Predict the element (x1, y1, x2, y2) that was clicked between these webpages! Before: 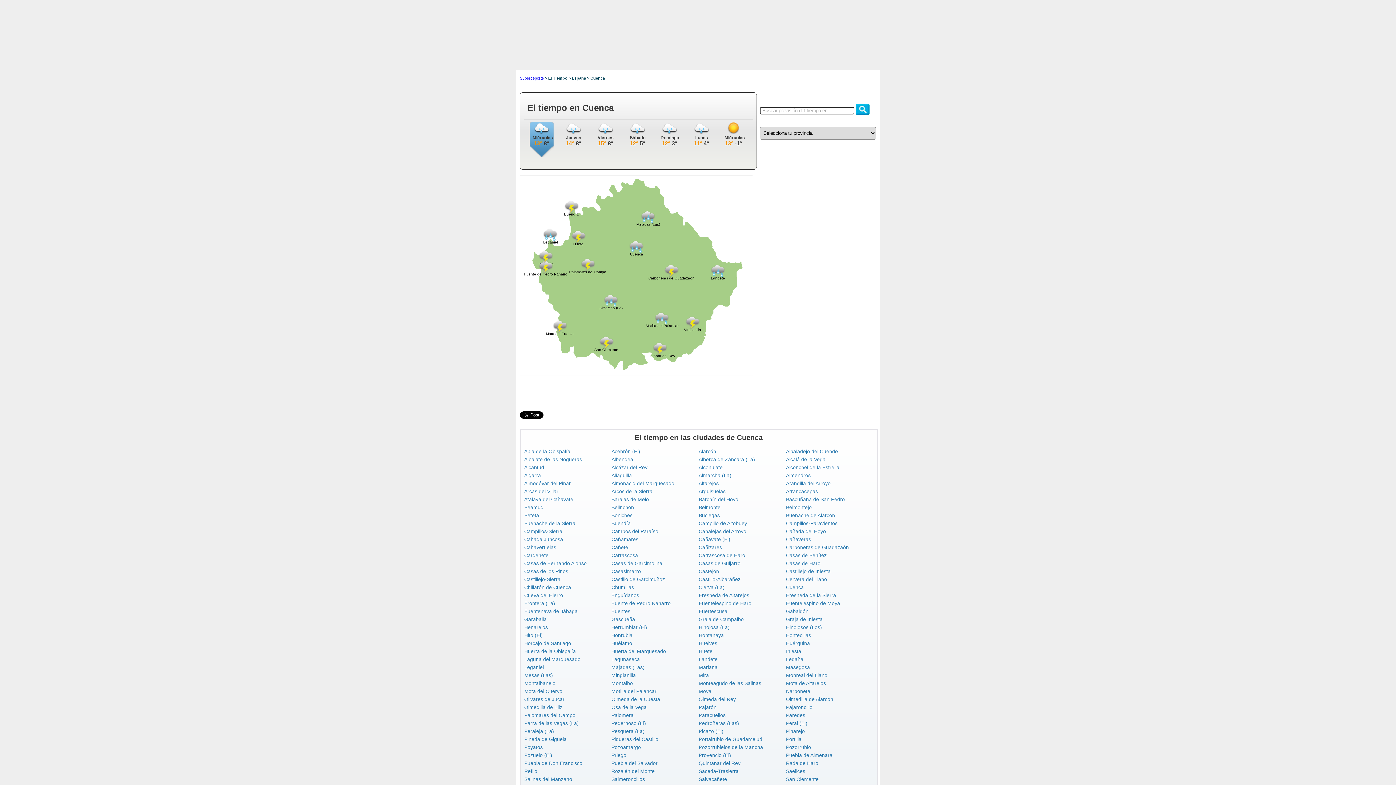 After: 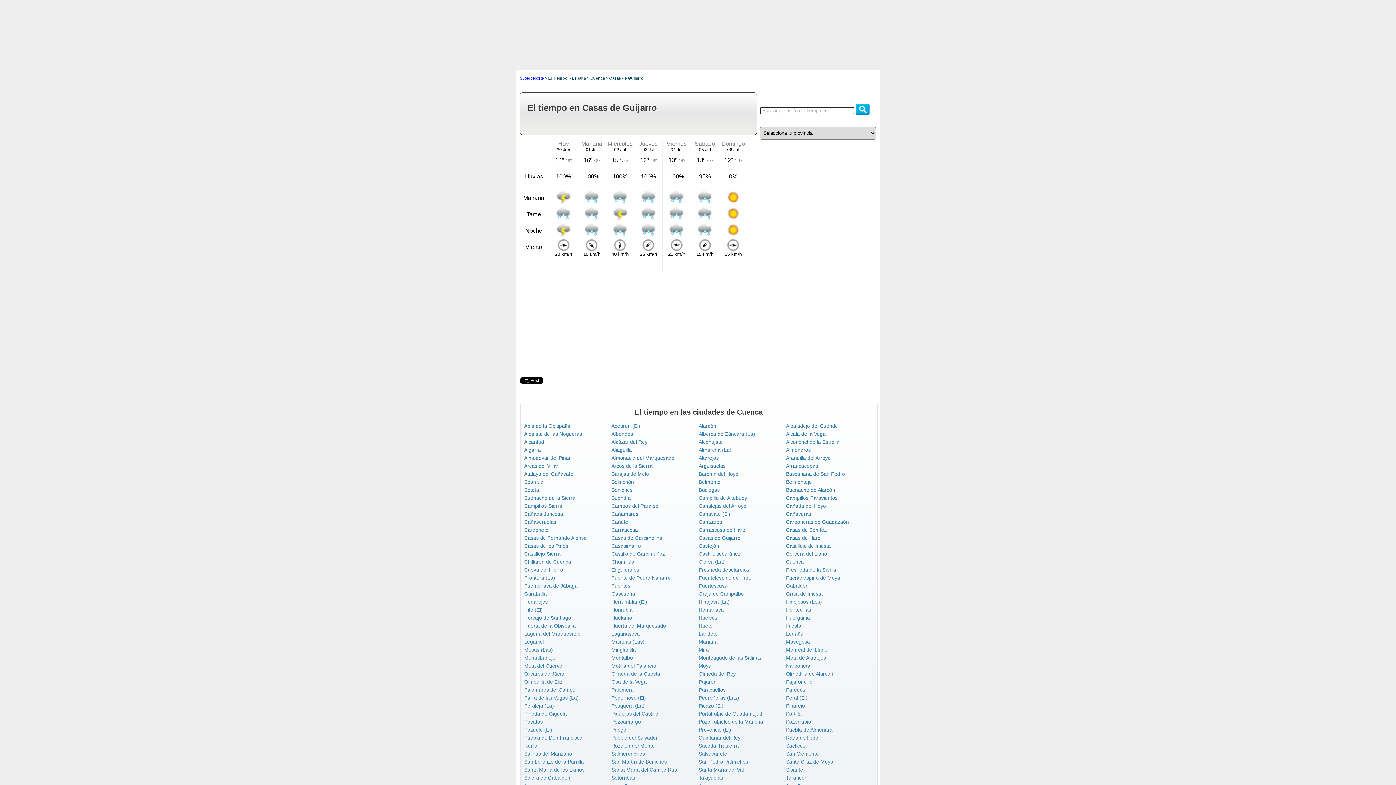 Action: bbox: (698, 560, 740, 566) label: Casas de Guijarro